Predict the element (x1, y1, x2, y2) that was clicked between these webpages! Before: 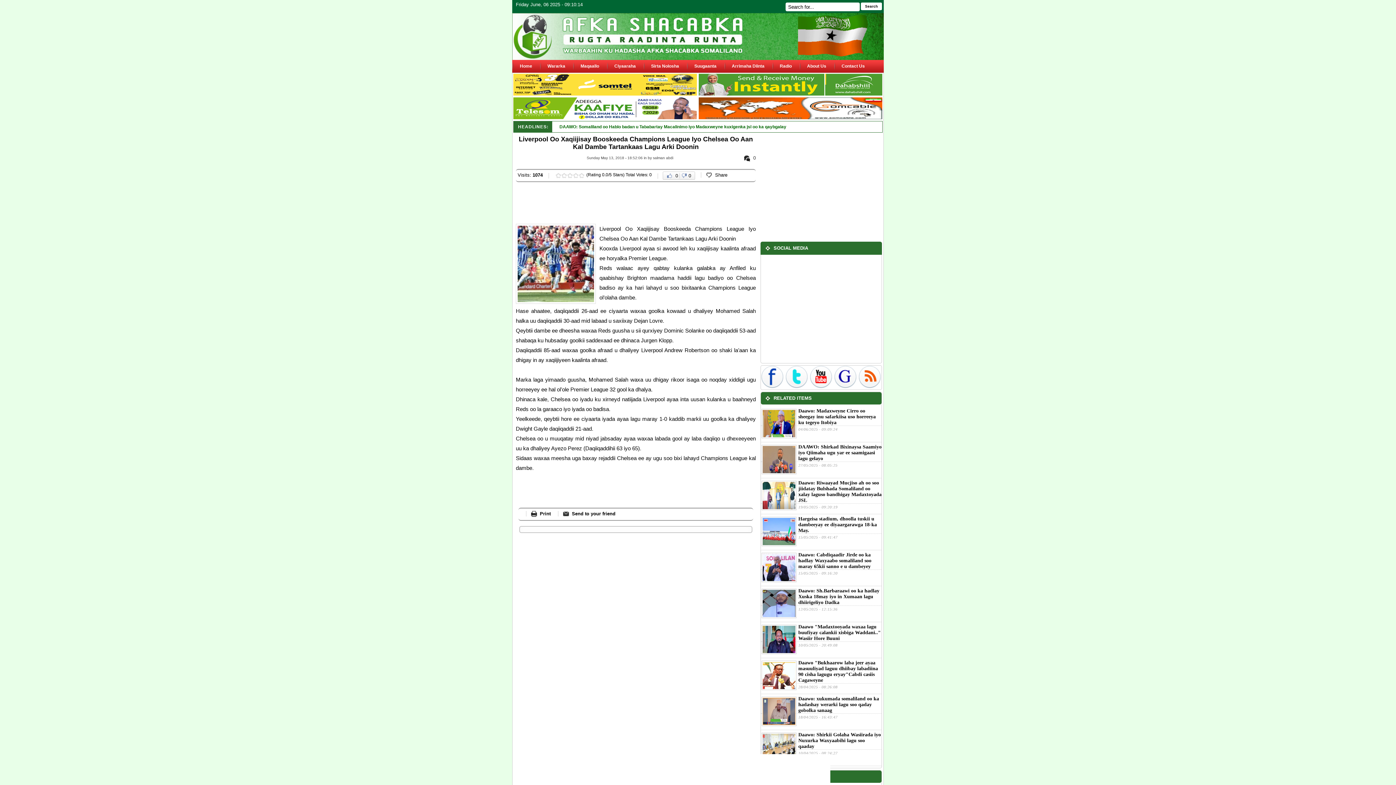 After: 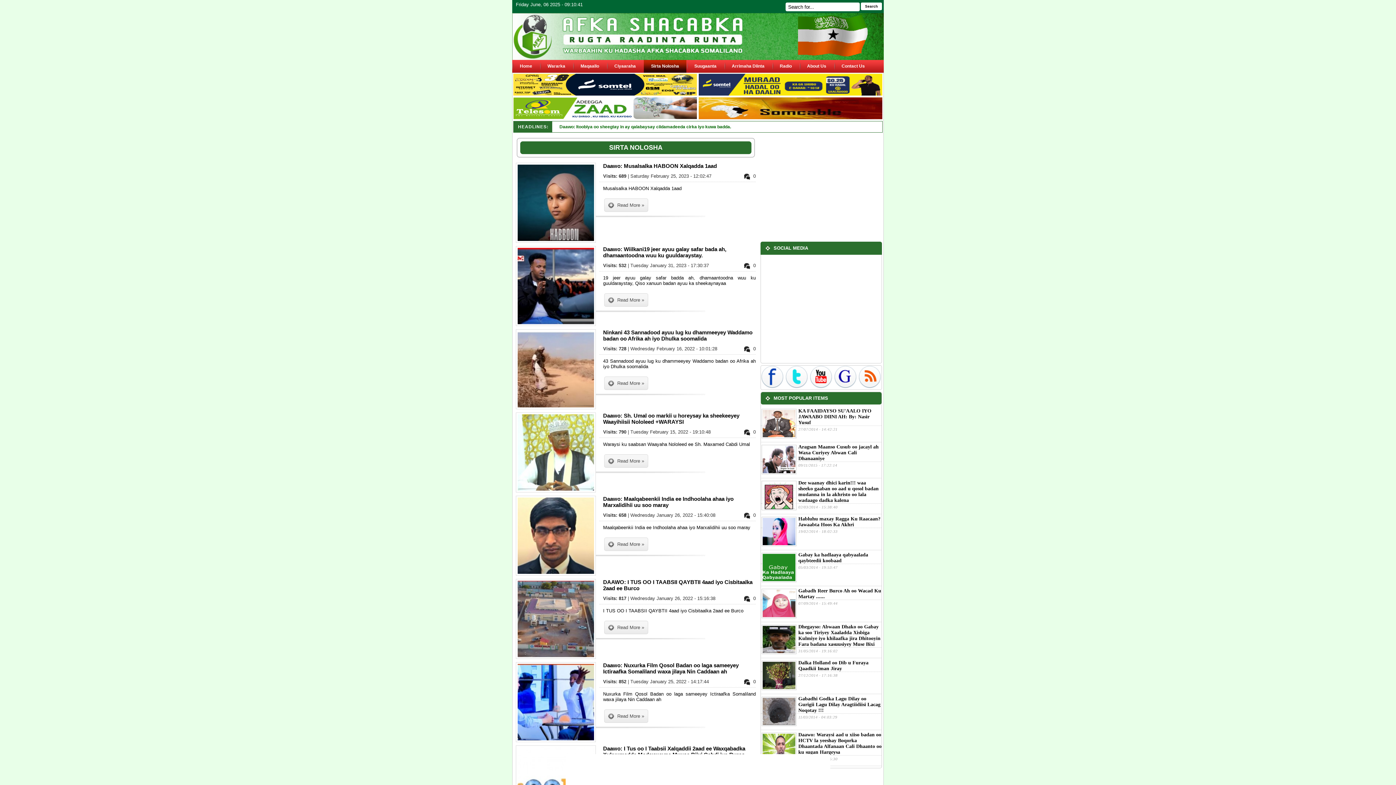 Action: bbox: (644, 60, 686, 72) label: Sirta Nolosha